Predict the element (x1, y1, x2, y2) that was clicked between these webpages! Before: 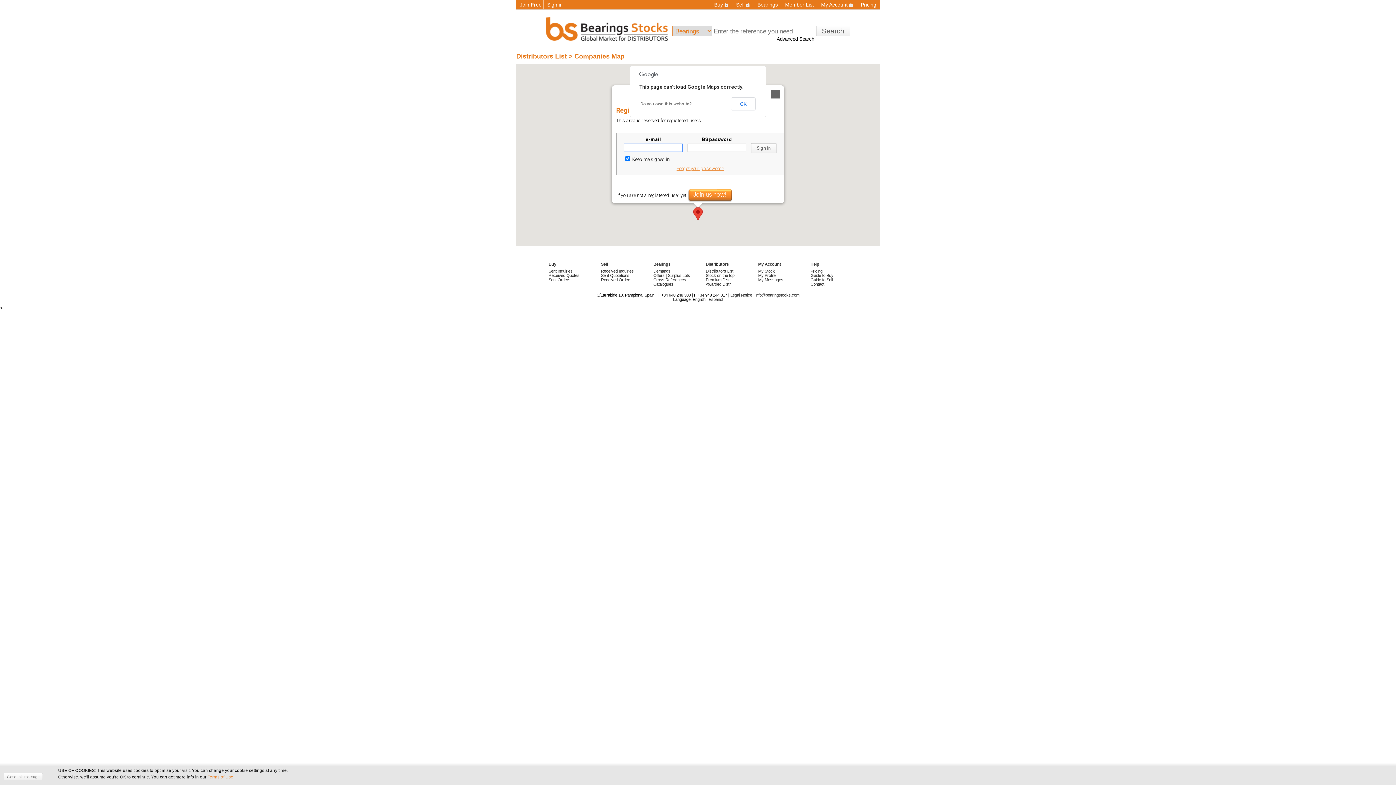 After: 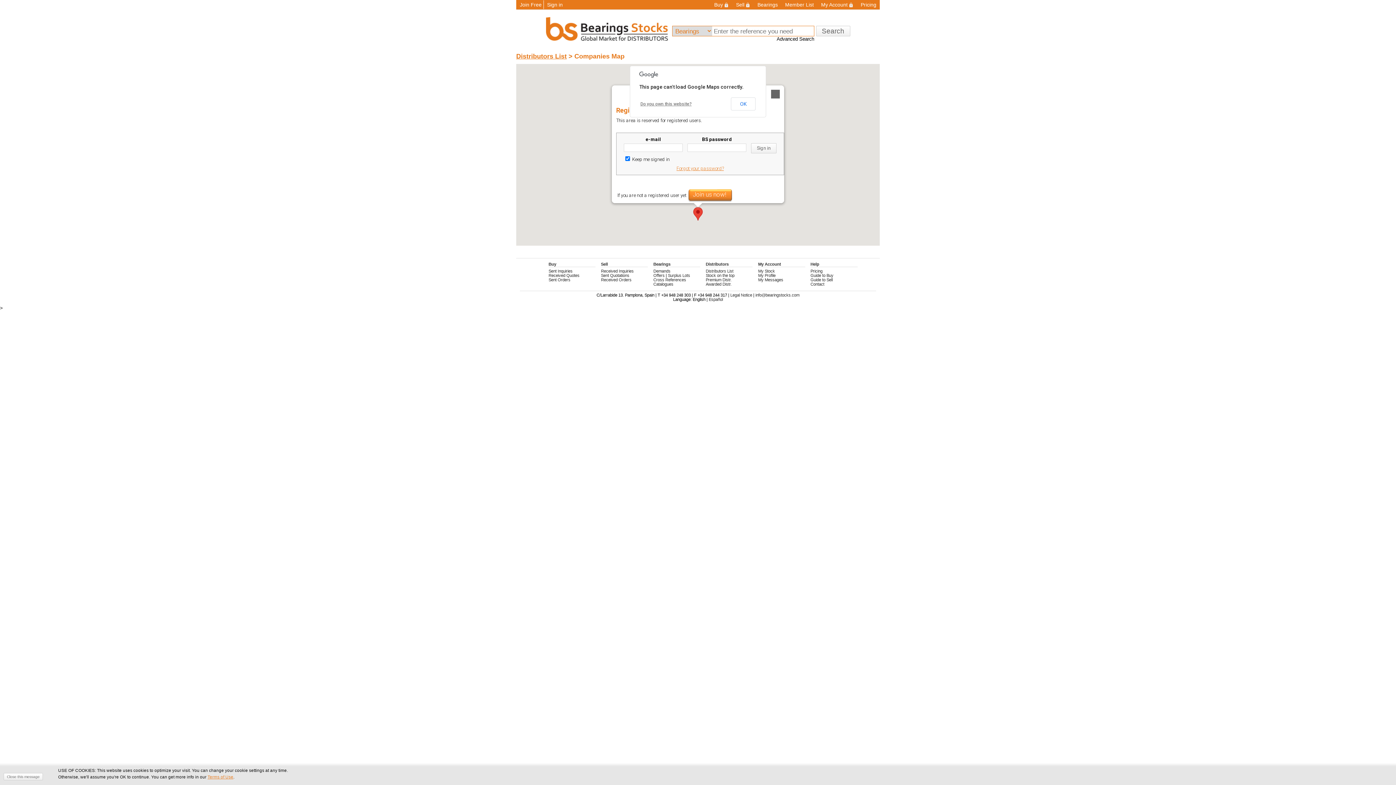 Action: label: info@bearingstocks.com bbox: (755, 293, 799, 297)